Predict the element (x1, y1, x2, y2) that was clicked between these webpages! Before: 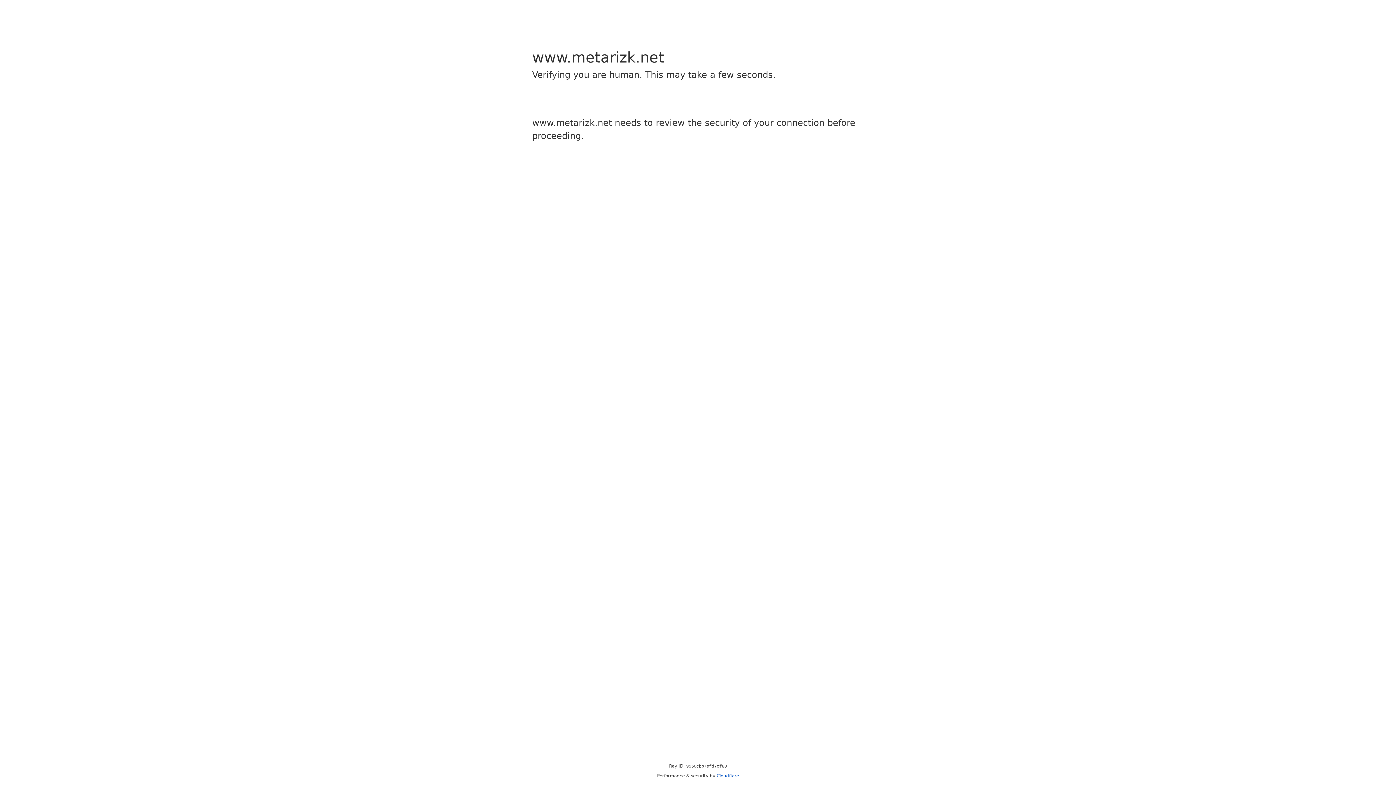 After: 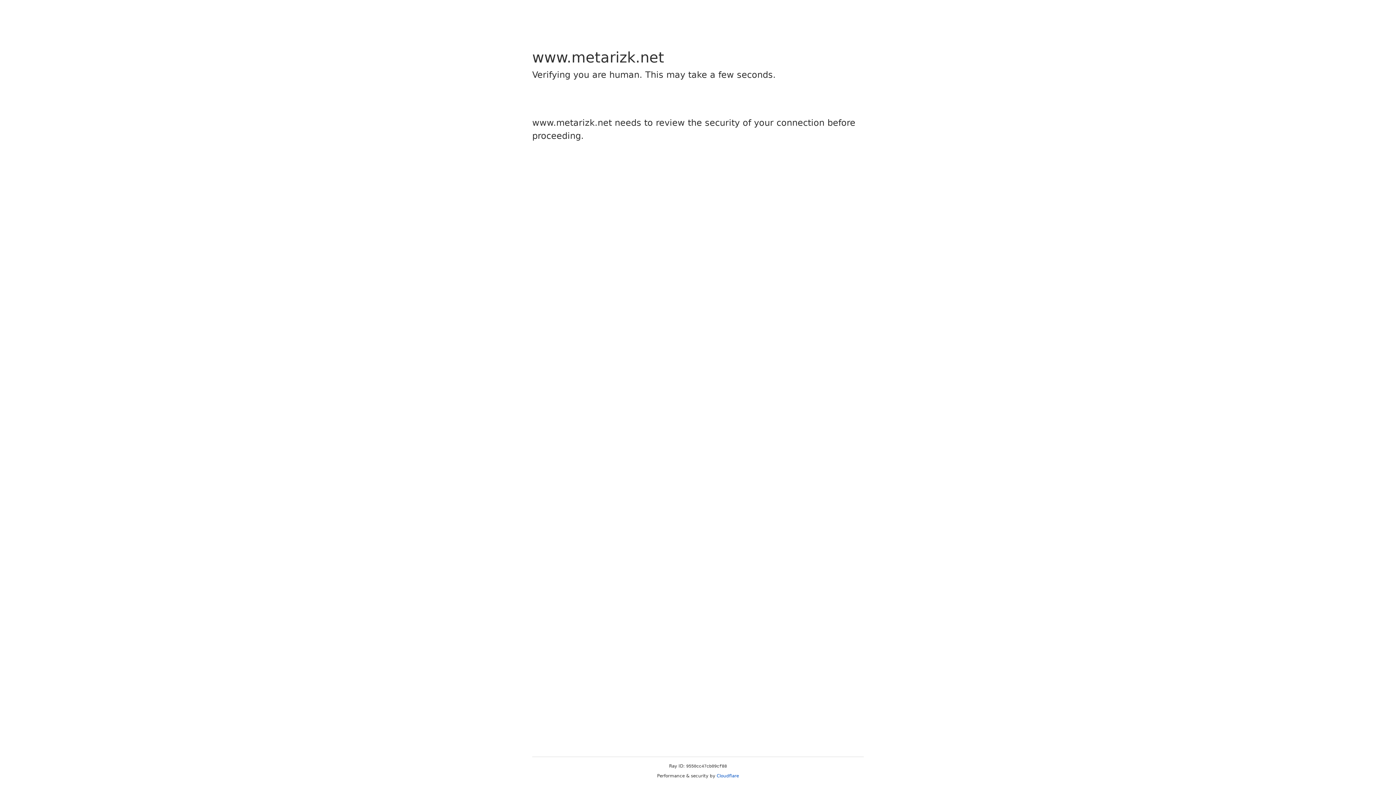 Action: bbox: (716, 773, 739, 778) label: Cloudflare